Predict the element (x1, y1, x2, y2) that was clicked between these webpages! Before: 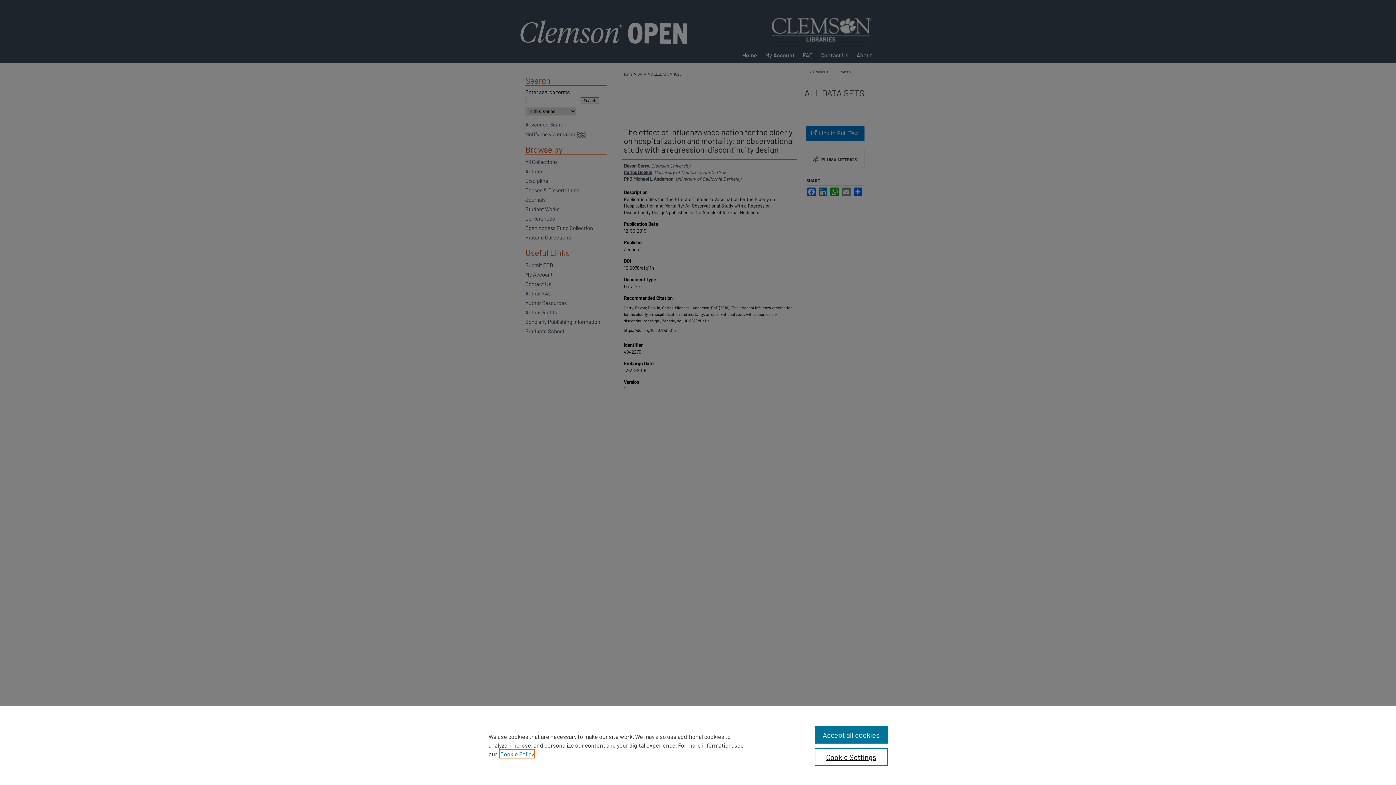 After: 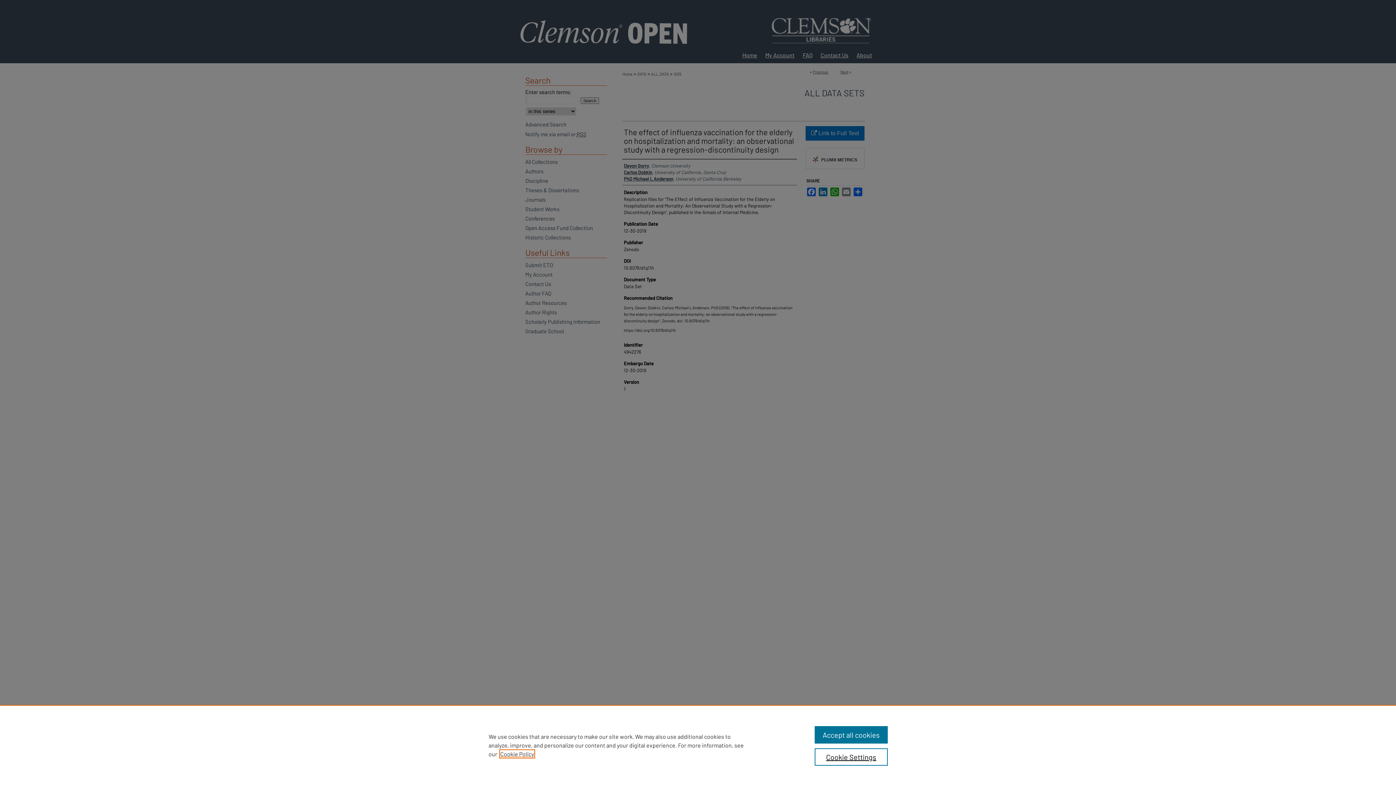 Action: label: , opens in a new tab bbox: (500, 750, 534, 757)